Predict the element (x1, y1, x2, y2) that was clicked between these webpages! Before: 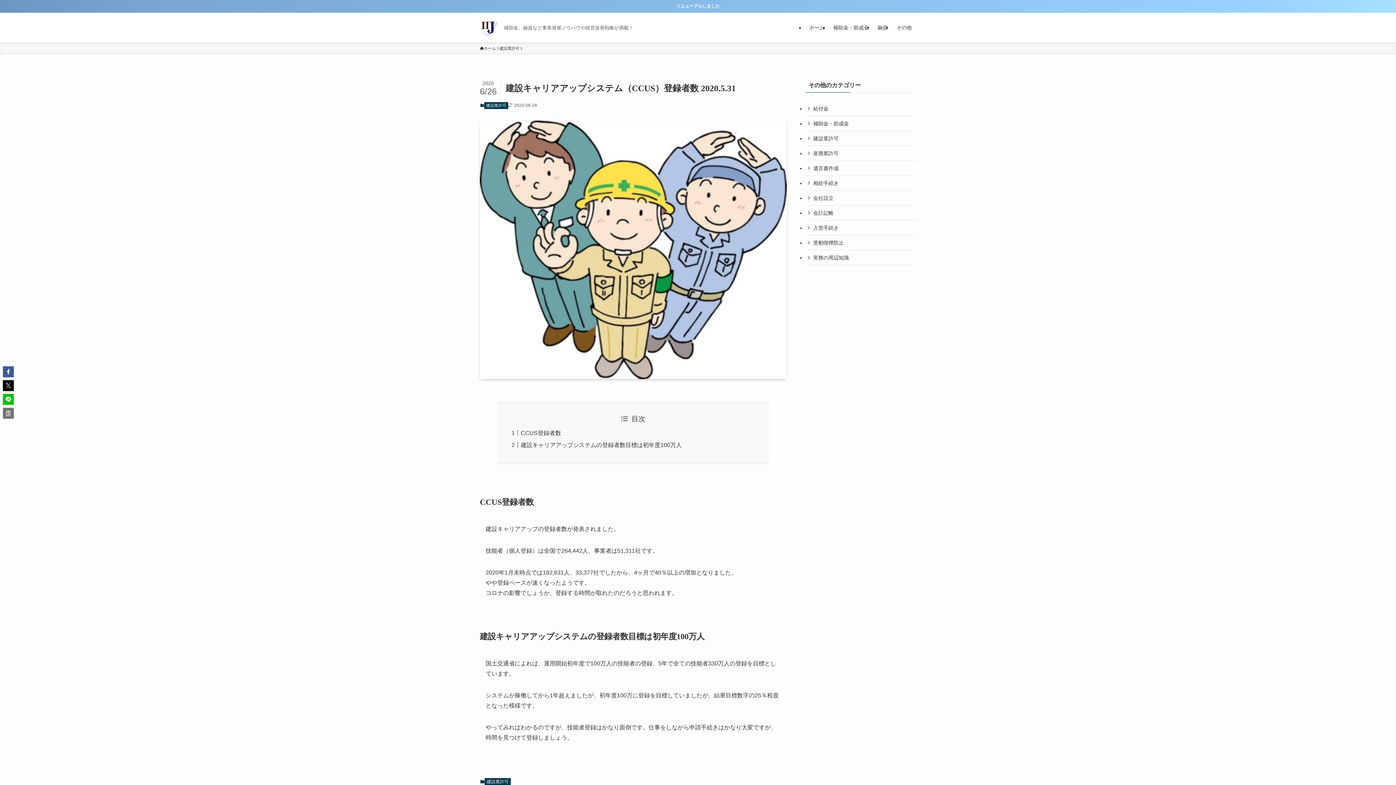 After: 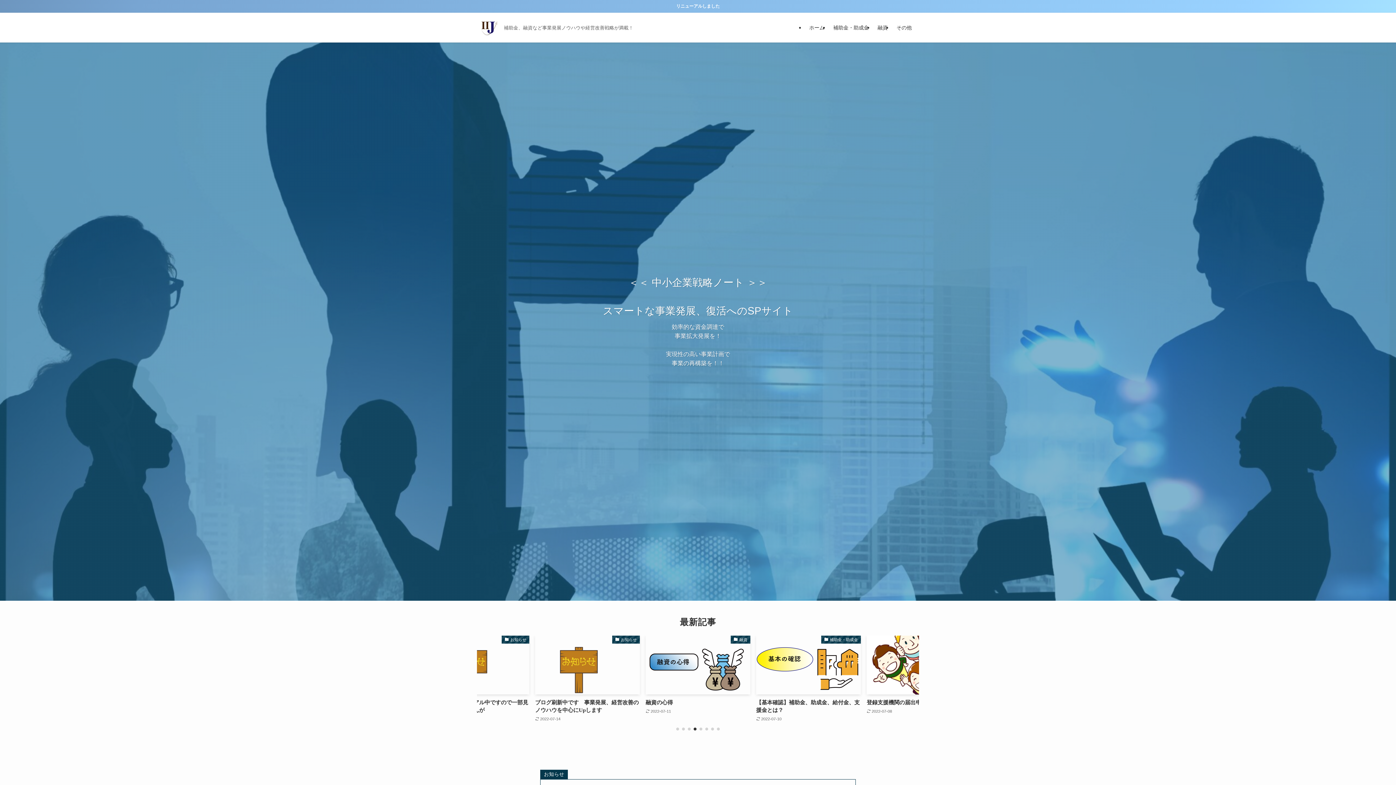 Action: bbox: (480, 18, 498, 36)